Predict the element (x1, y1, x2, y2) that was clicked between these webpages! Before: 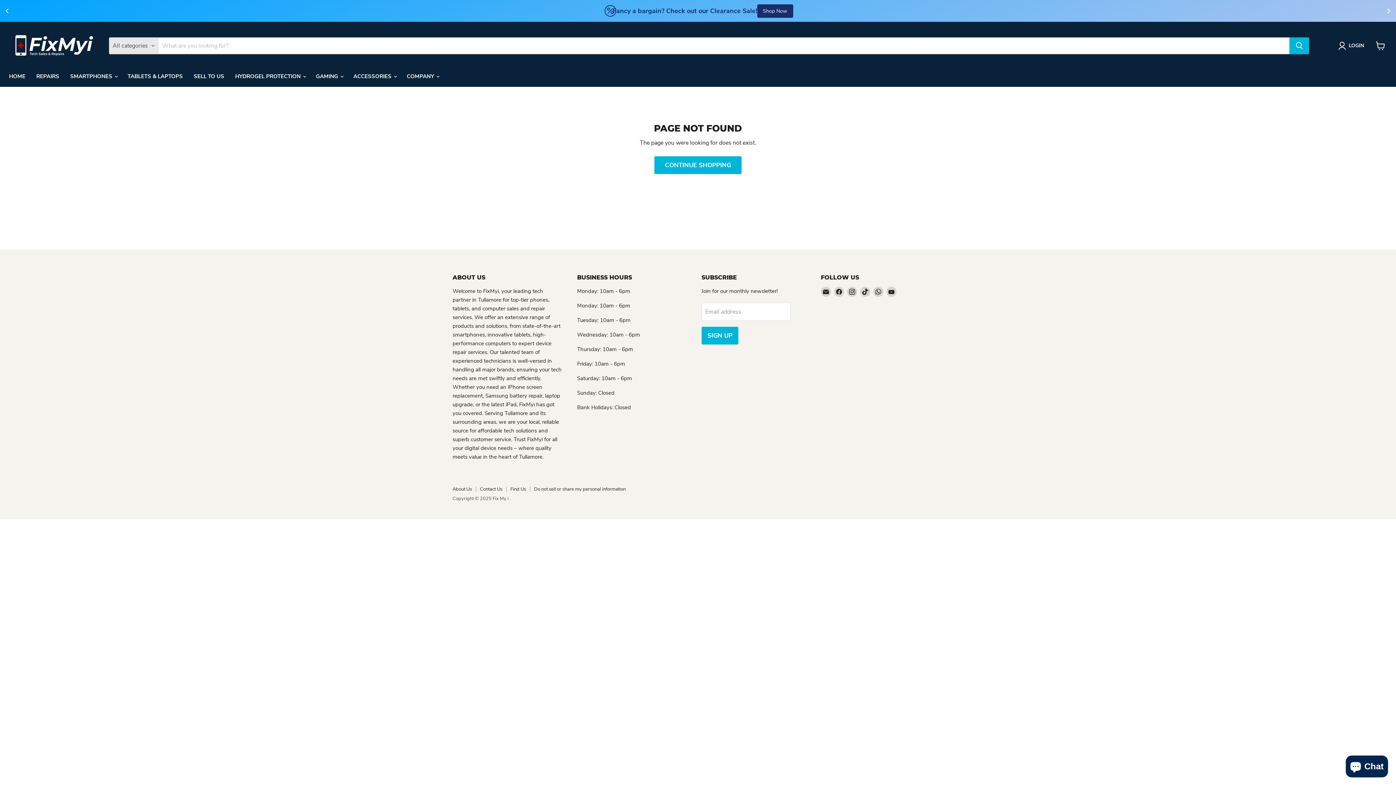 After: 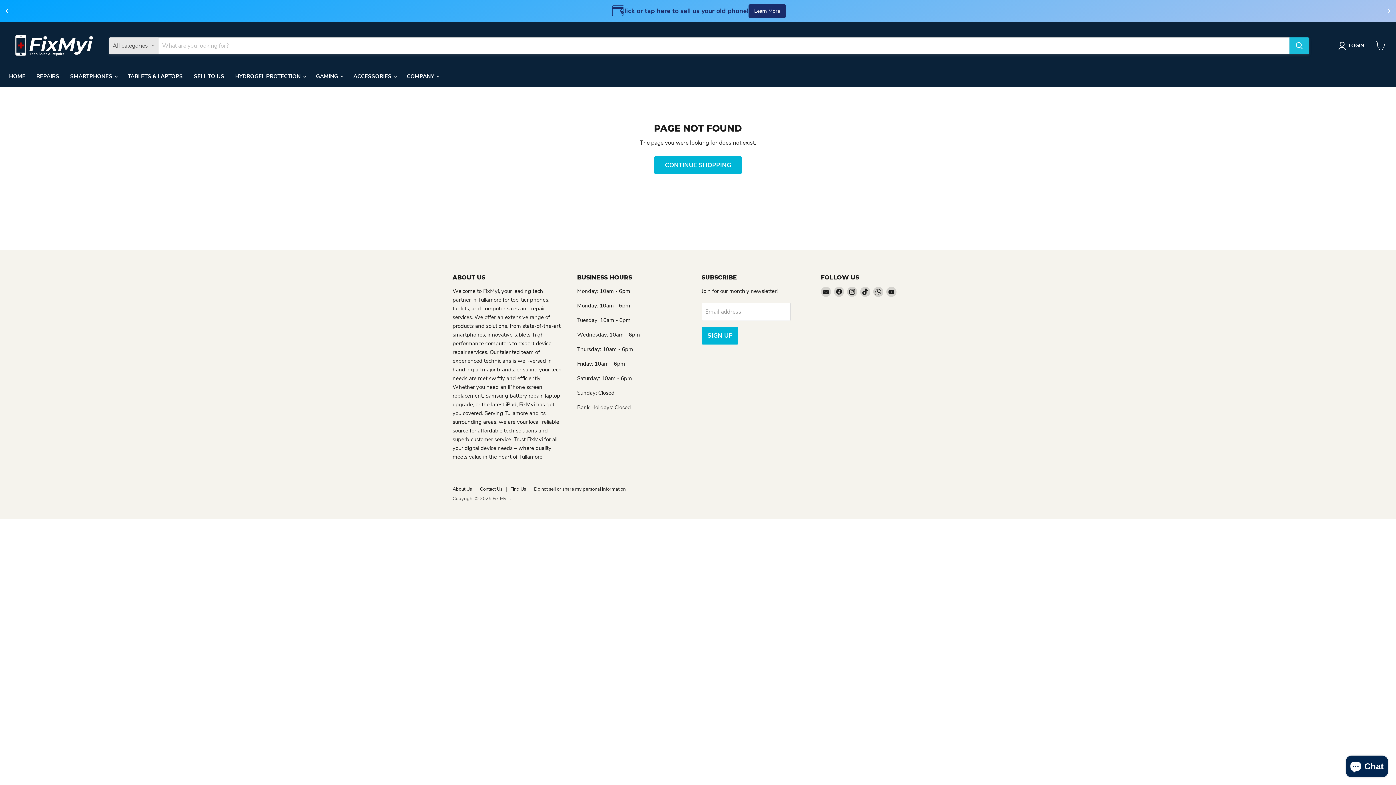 Action: bbox: (1289, 37, 1309, 54) label: Search